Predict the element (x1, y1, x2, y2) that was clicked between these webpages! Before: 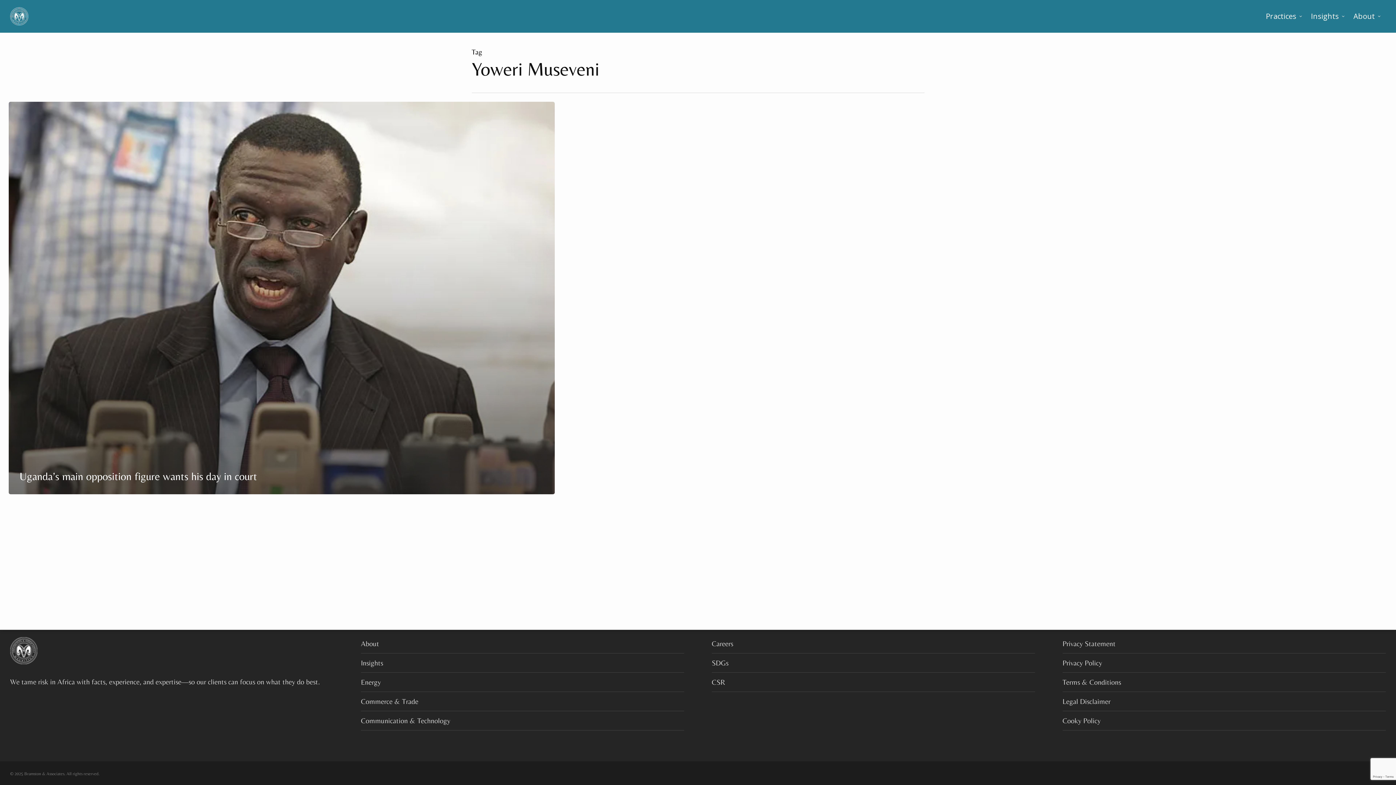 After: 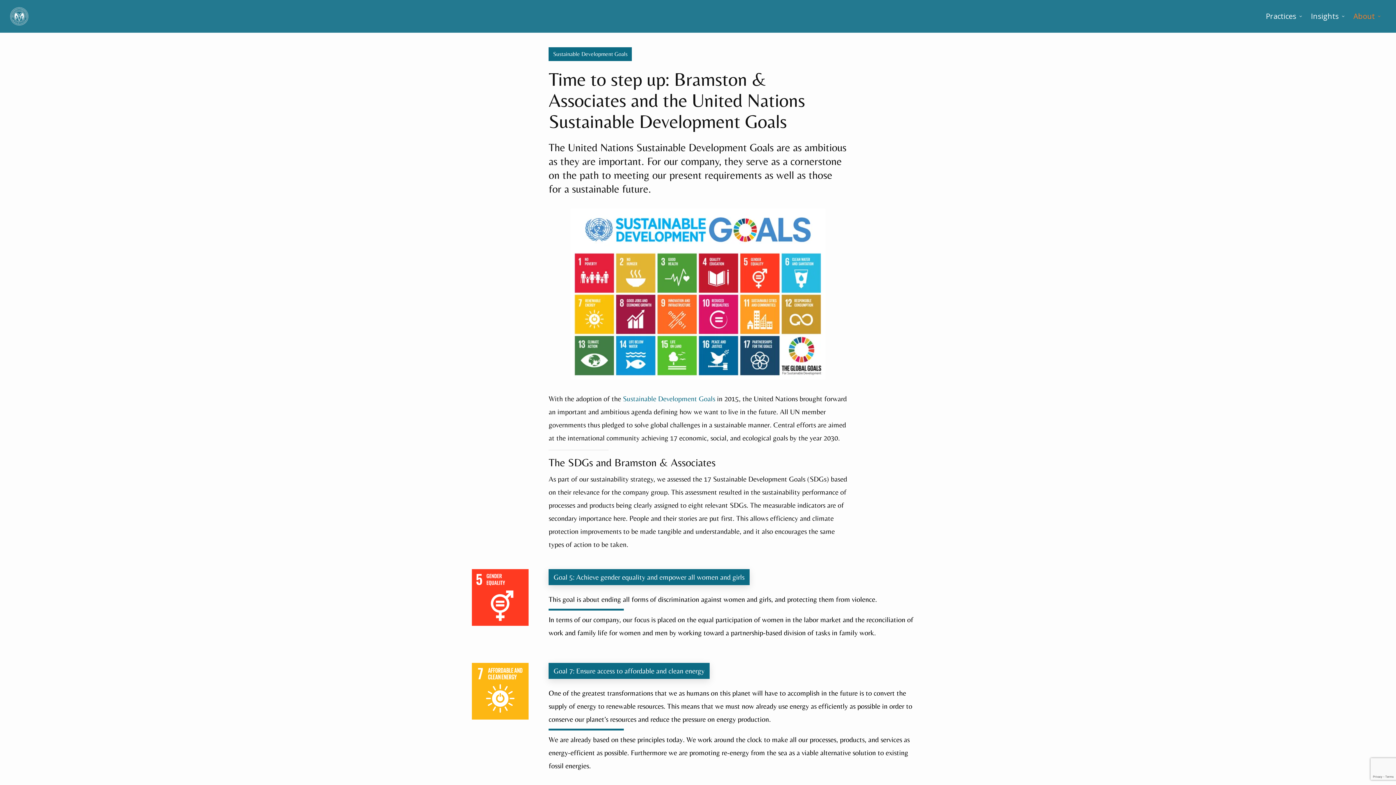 Action: bbox: (711, 658, 728, 667) label: SDGs